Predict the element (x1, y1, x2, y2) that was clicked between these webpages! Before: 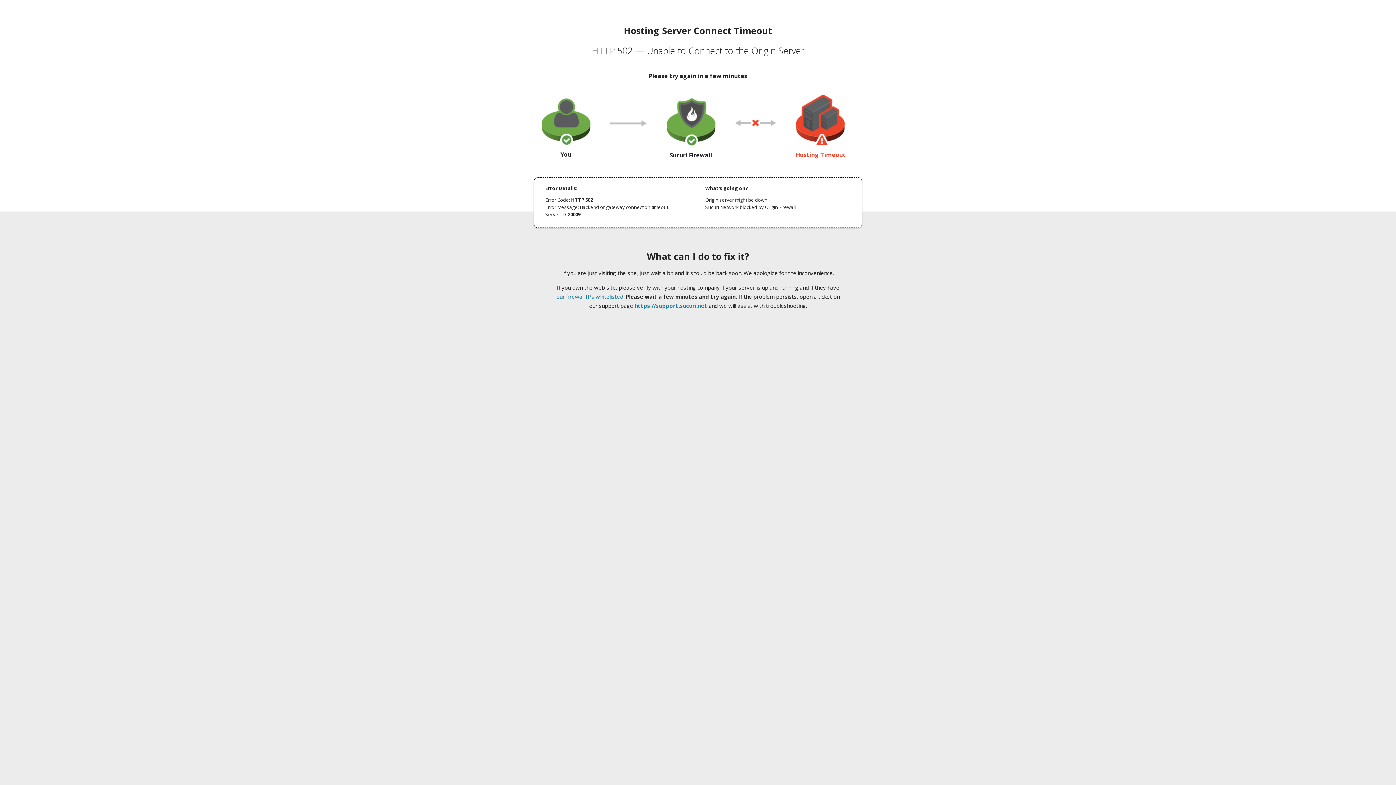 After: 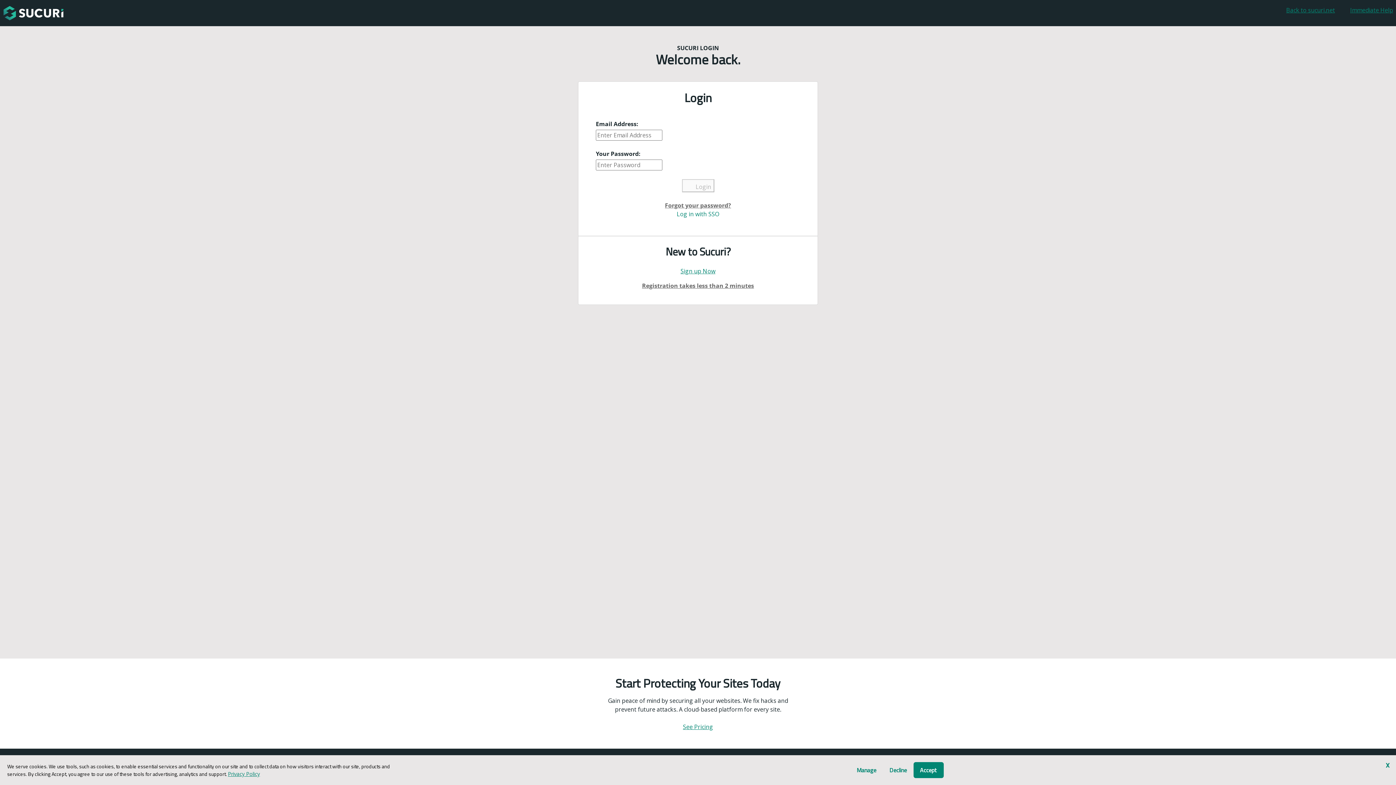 Action: label: https://support.sucuri.net bbox: (634, 302, 707, 309)